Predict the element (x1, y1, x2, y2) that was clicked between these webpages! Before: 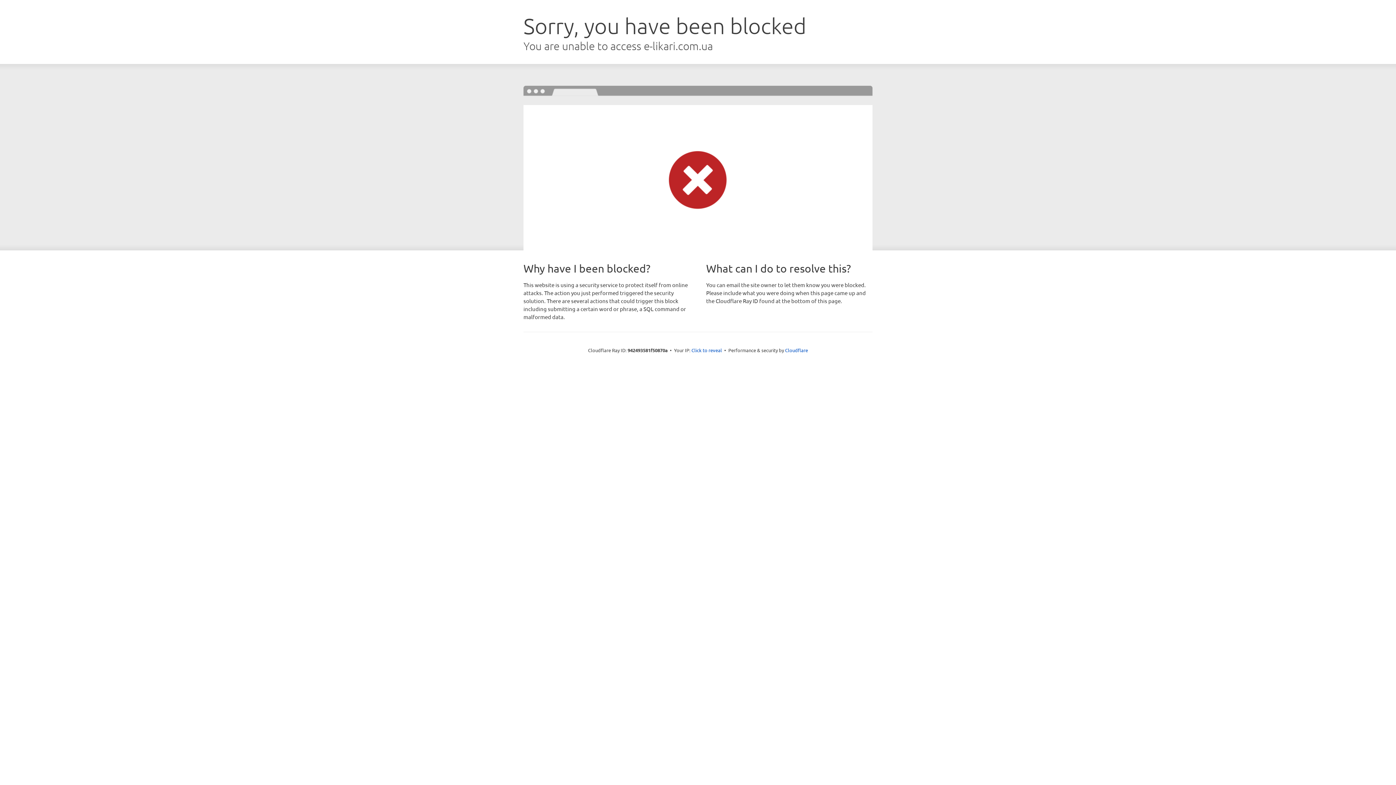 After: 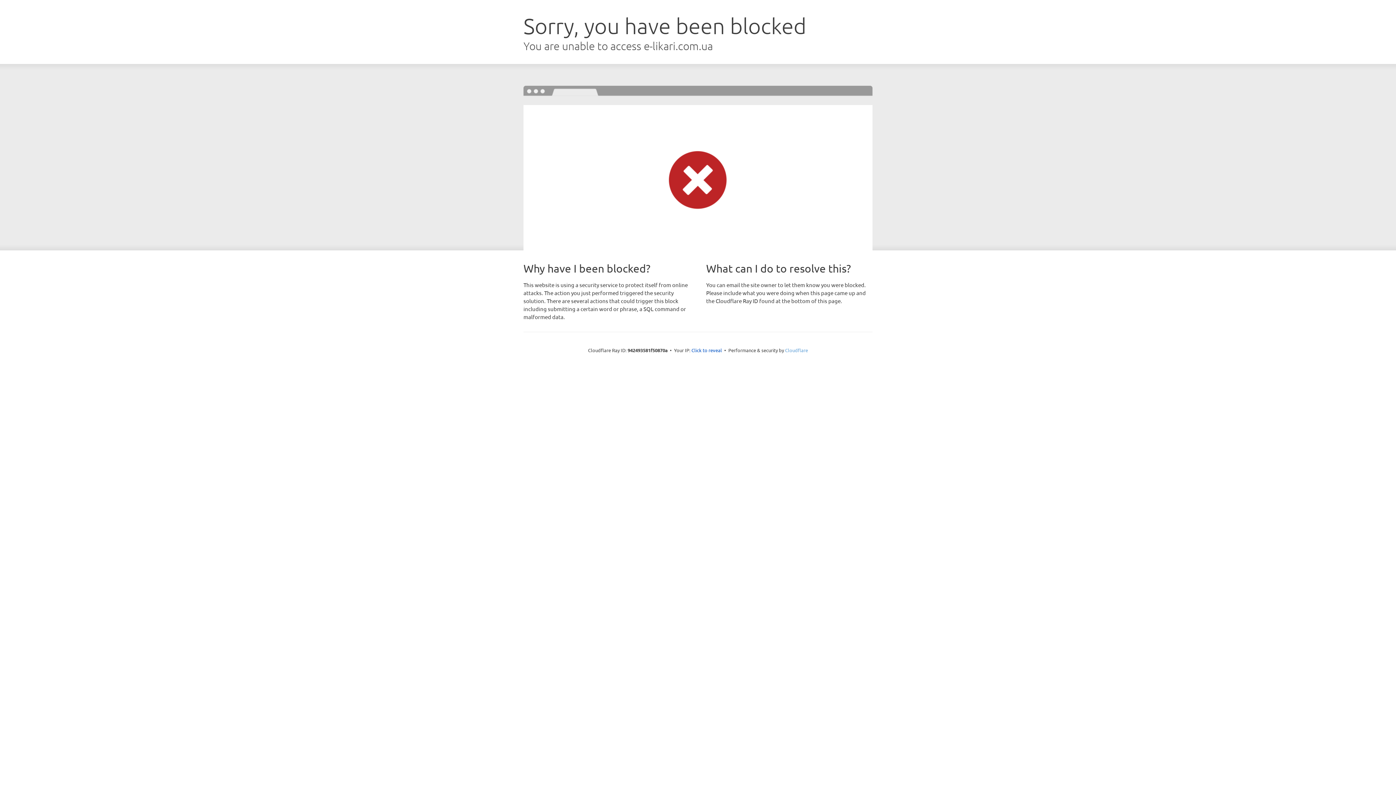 Action: label: Cloudflare bbox: (785, 347, 808, 353)